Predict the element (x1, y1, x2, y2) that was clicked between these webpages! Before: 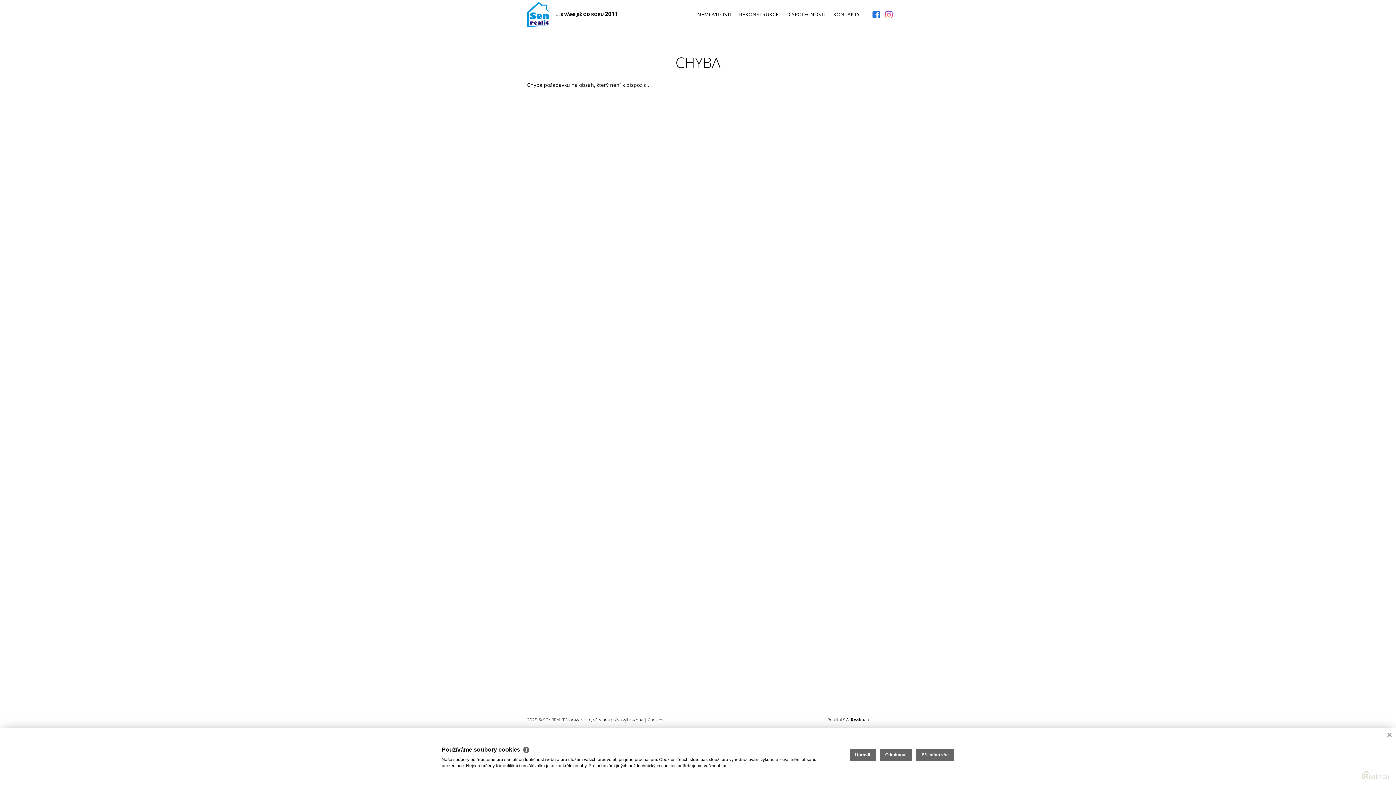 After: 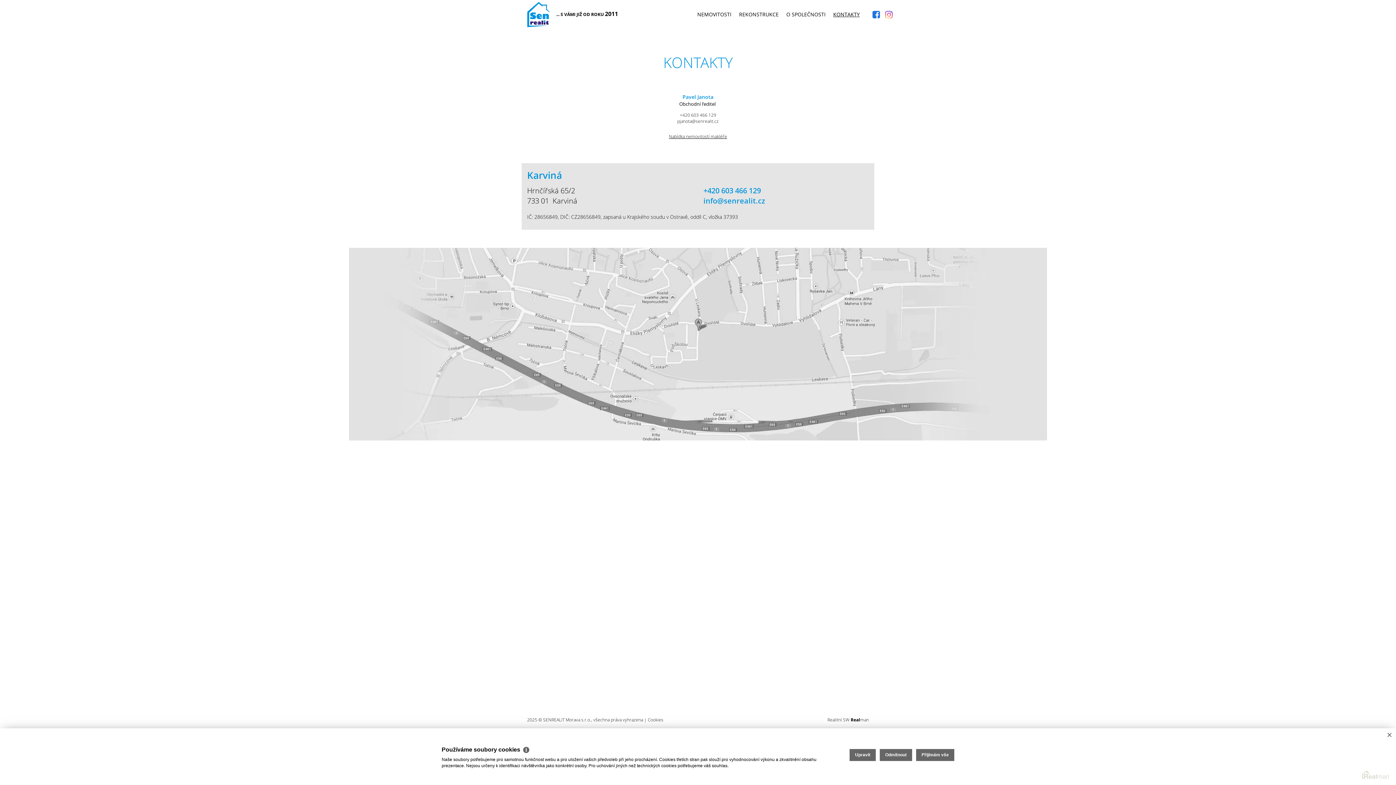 Action: bbox: (829, 10, 863, 18) label: KONTAKTY